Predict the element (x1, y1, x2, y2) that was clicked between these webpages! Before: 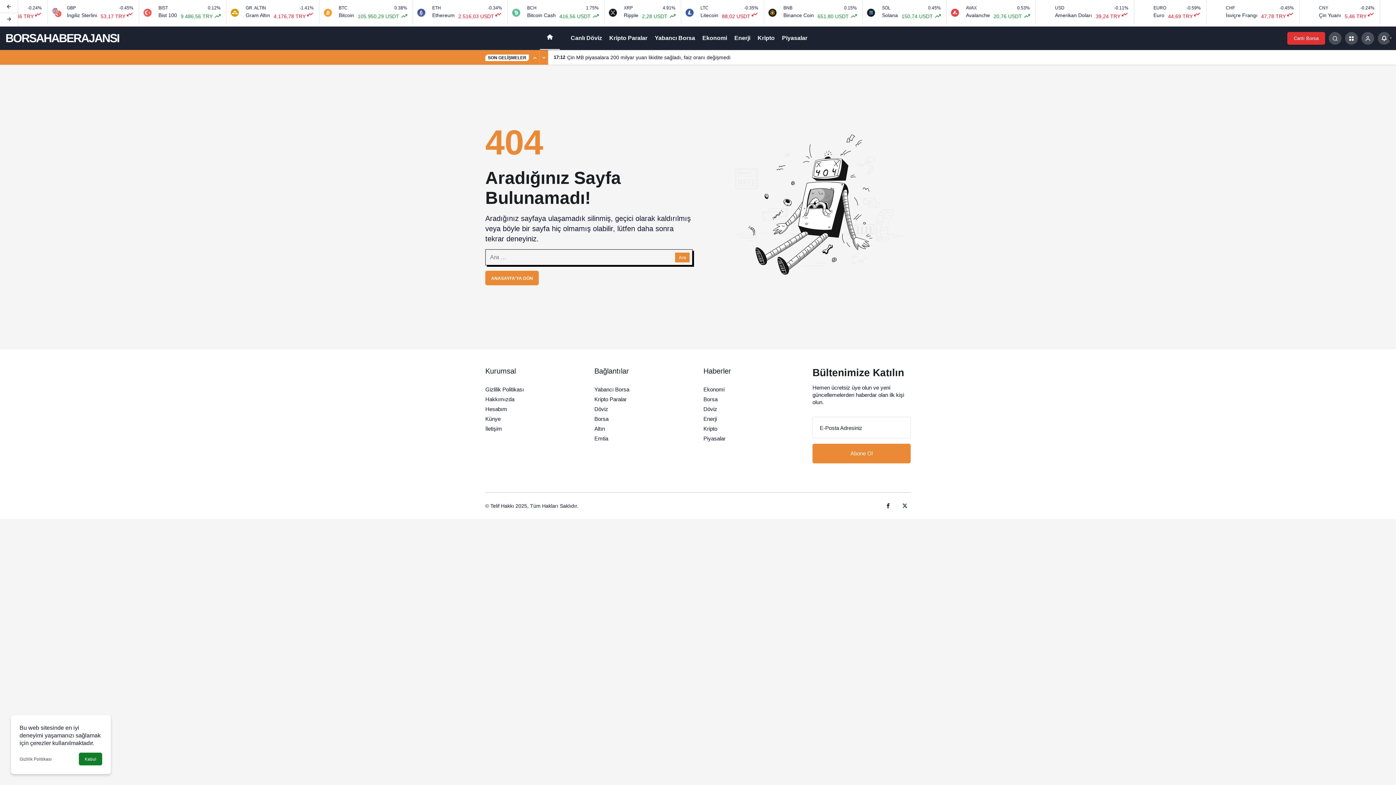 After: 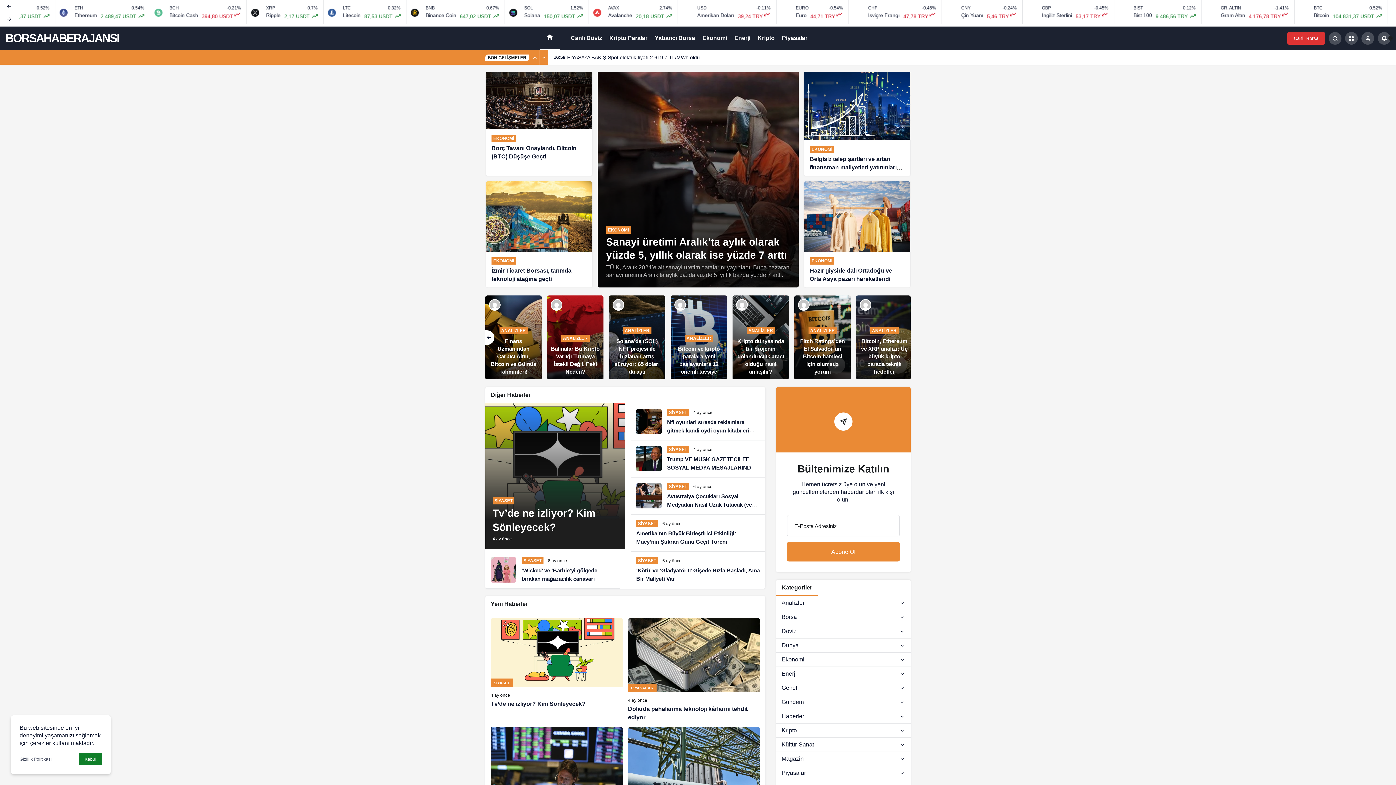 Action: label: Canlı Borsa bbox: (1287, 31, 1325, 44)